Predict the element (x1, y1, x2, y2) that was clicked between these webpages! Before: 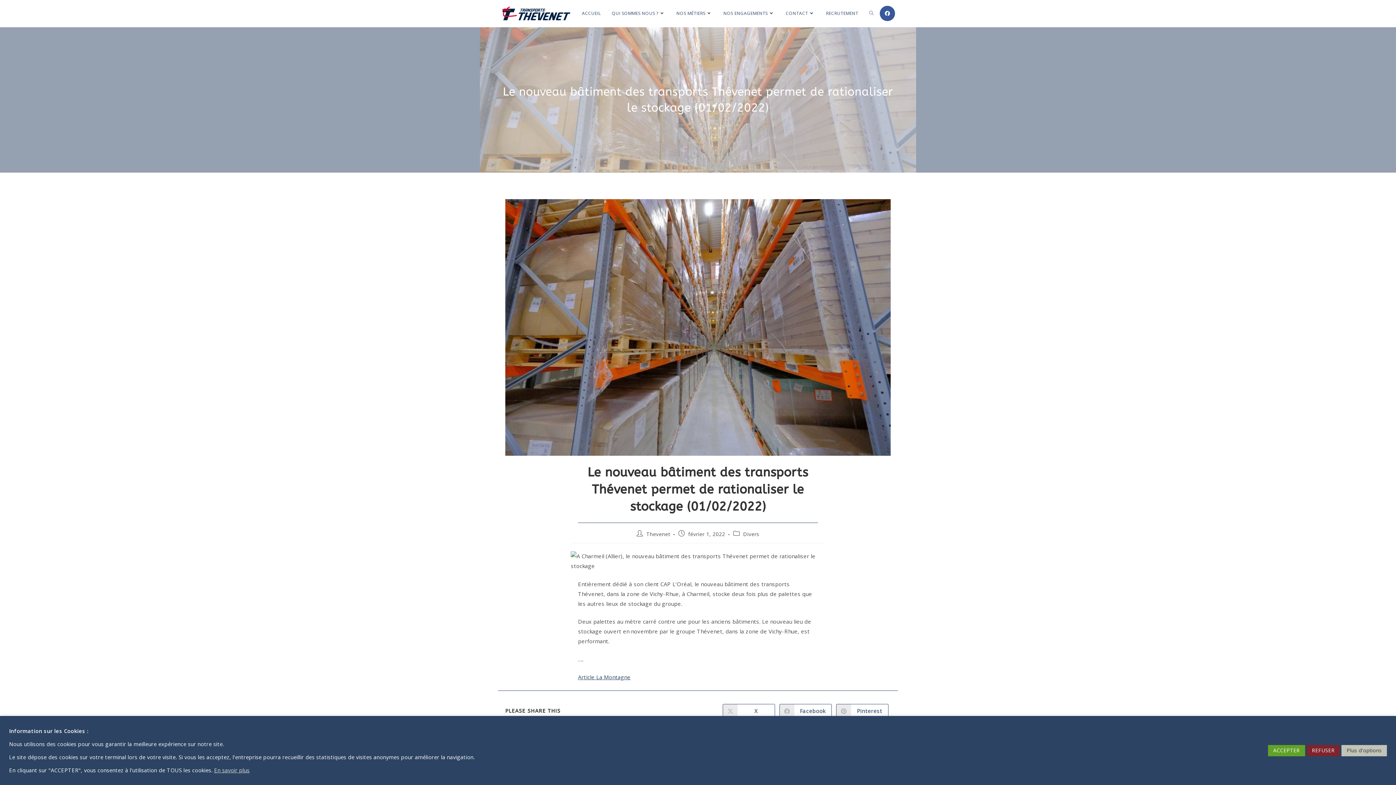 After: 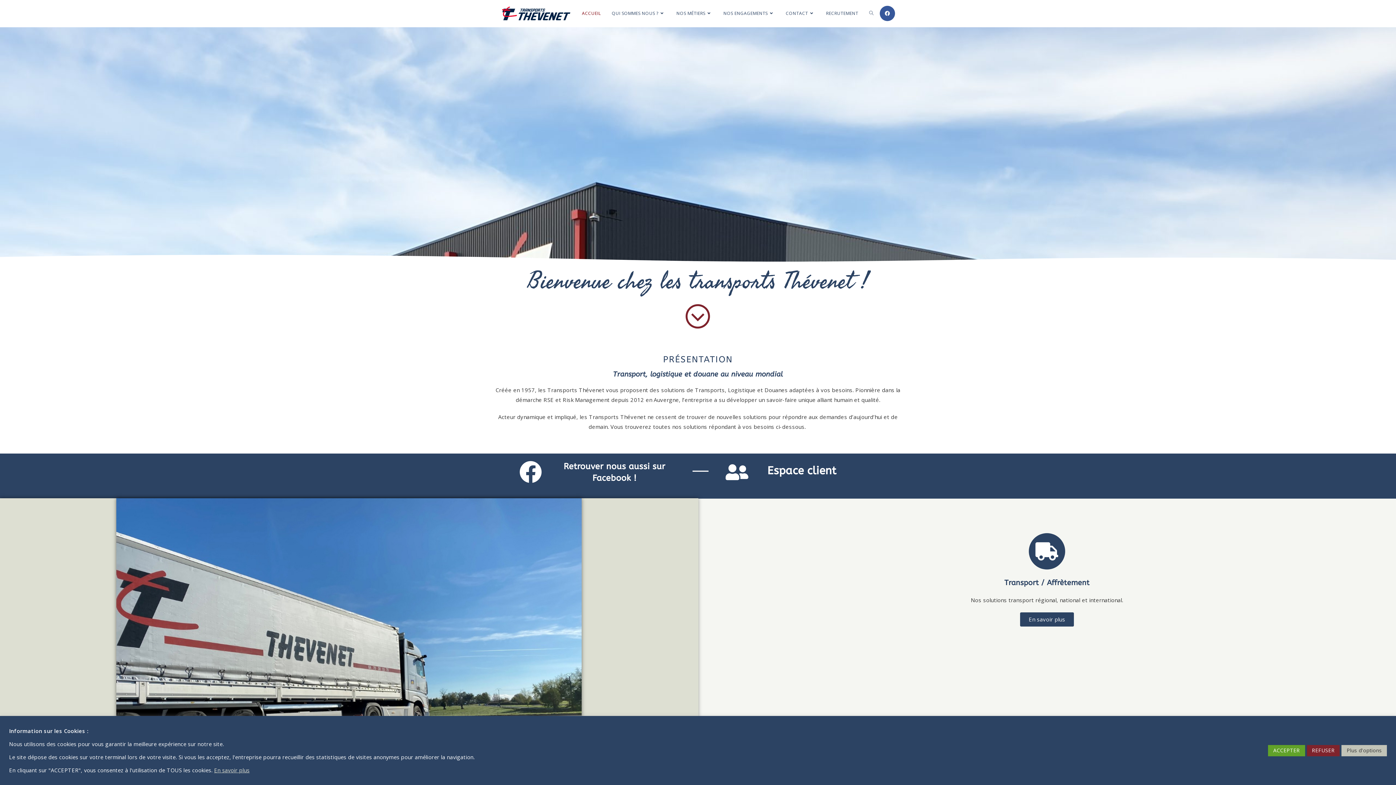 Action: bbox: (501, 9, 570, 16)